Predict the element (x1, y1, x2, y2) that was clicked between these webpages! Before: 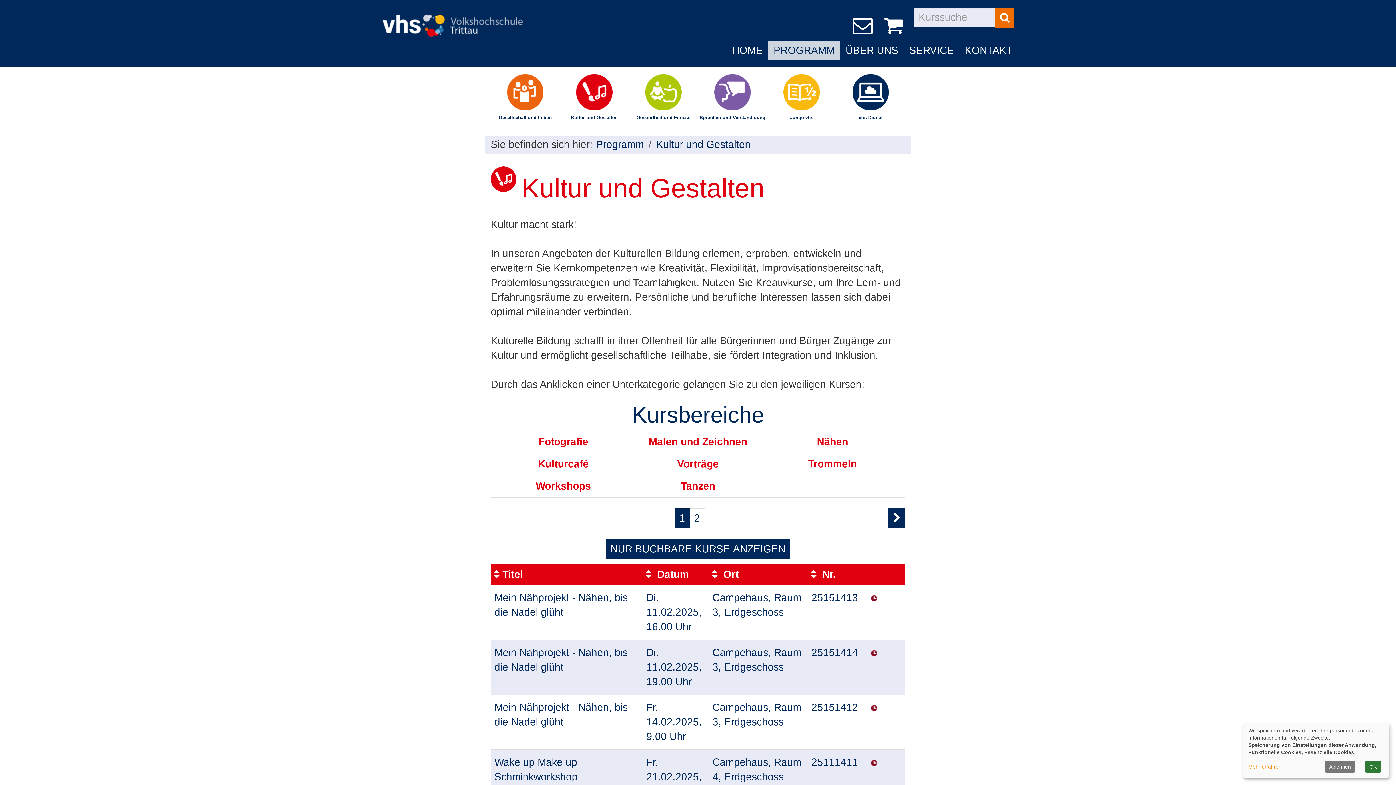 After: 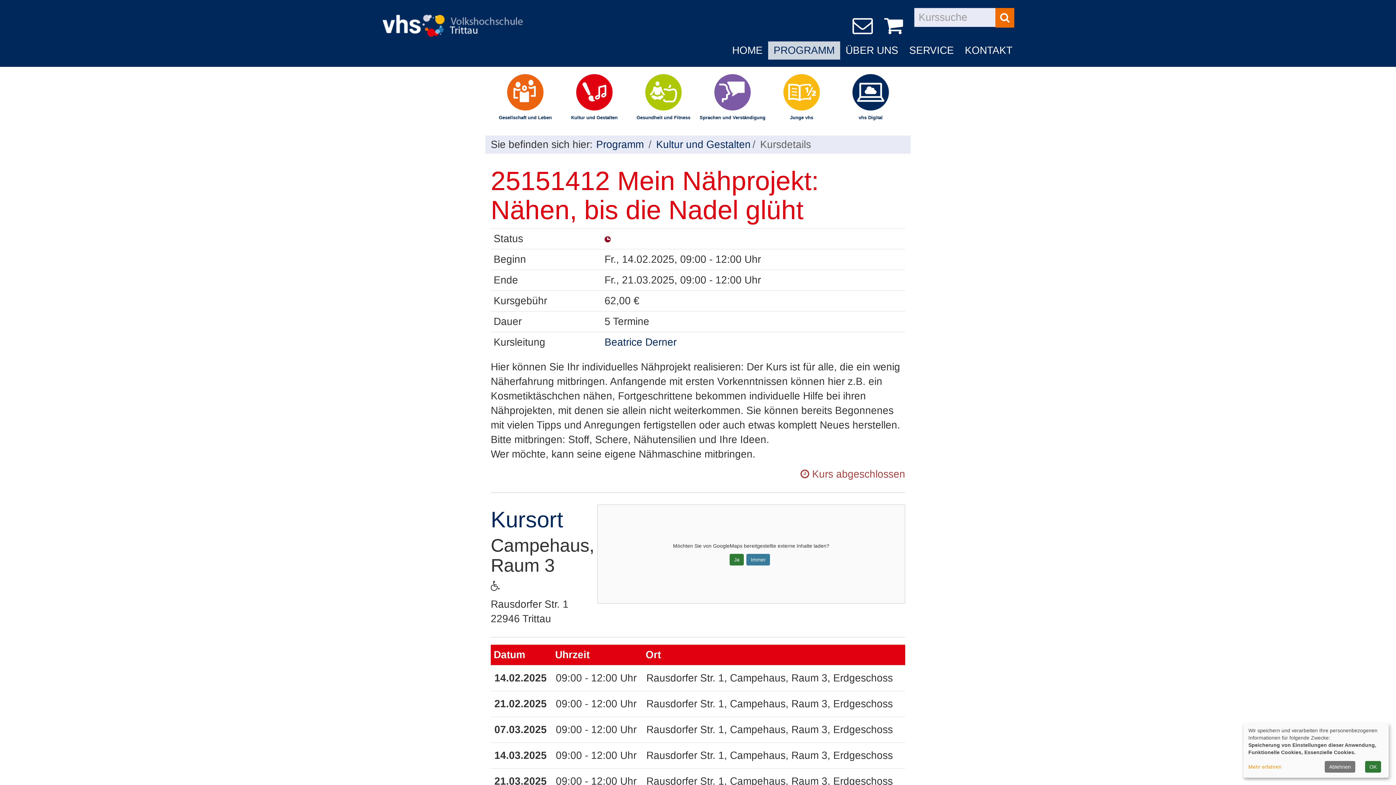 Action: label: Fr. 14.02.2025, 9.00 Uhr bbox: (646, 702, 701, 742)